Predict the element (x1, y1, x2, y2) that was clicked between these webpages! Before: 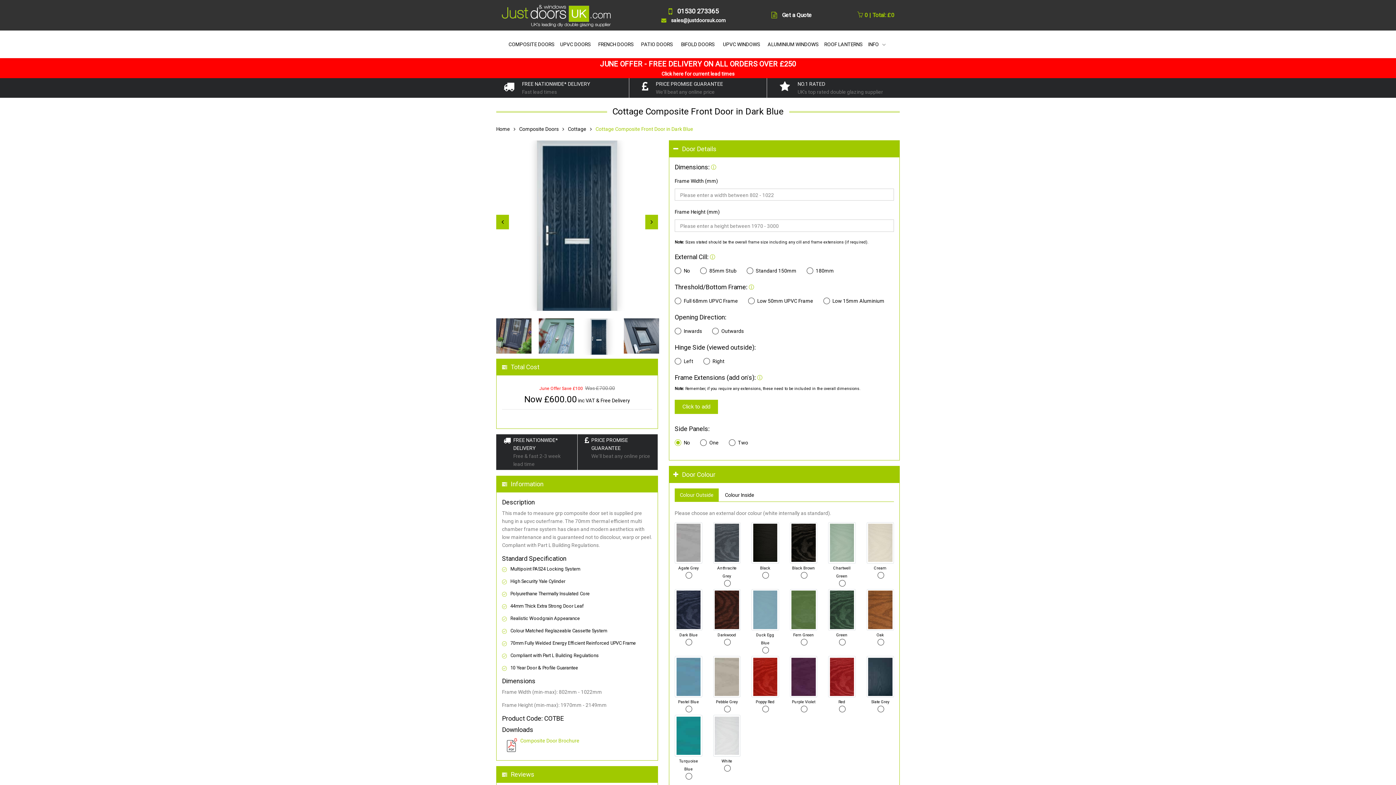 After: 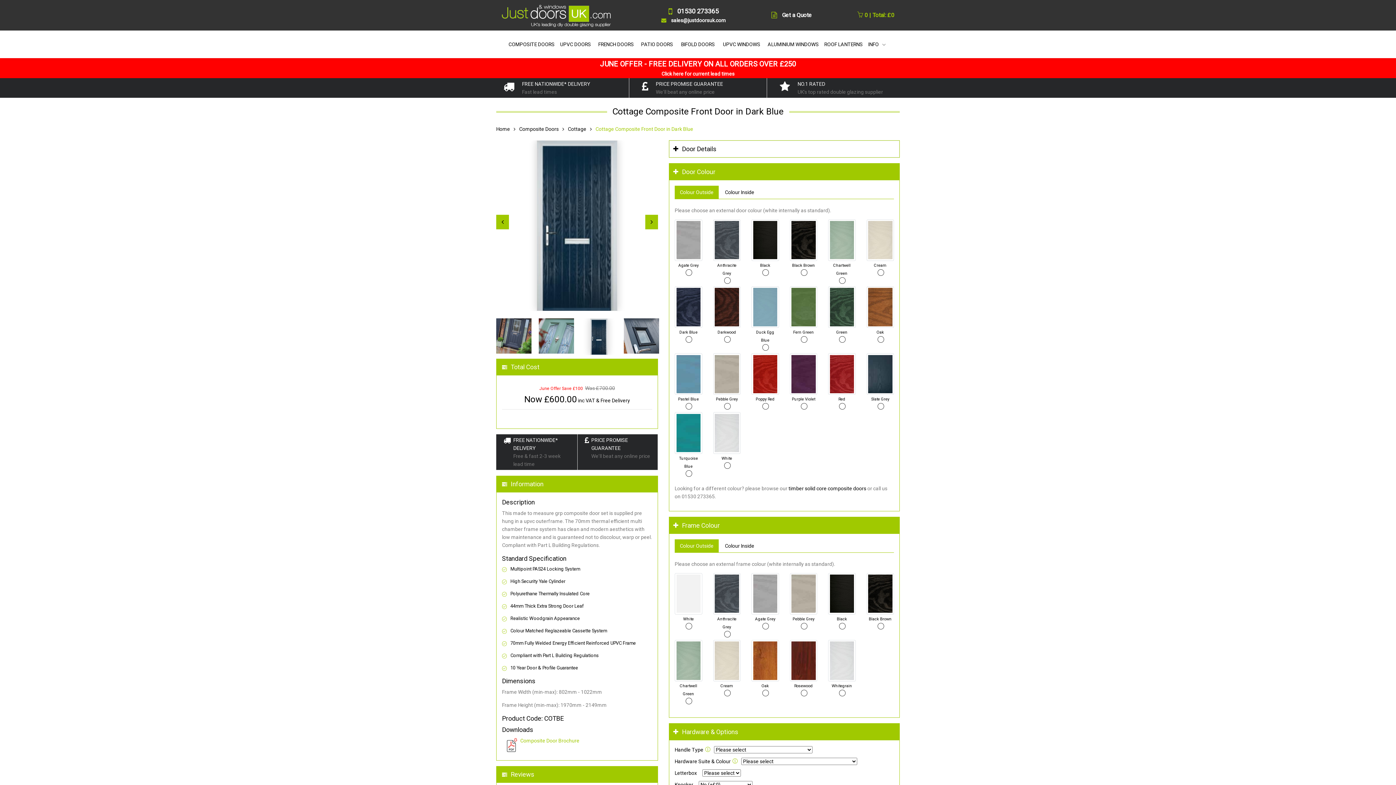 Action: bbox: (669, 140, 899, 157) label: Door Details